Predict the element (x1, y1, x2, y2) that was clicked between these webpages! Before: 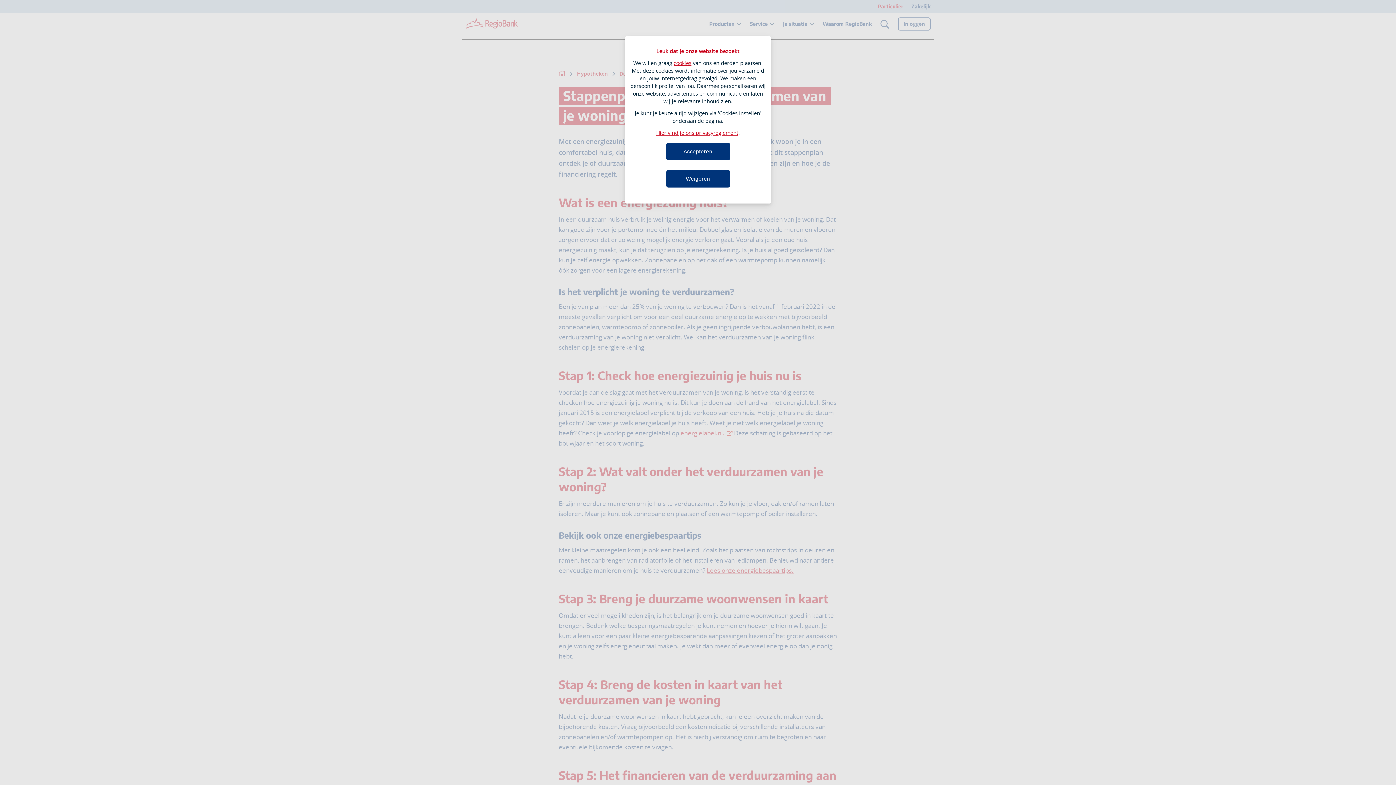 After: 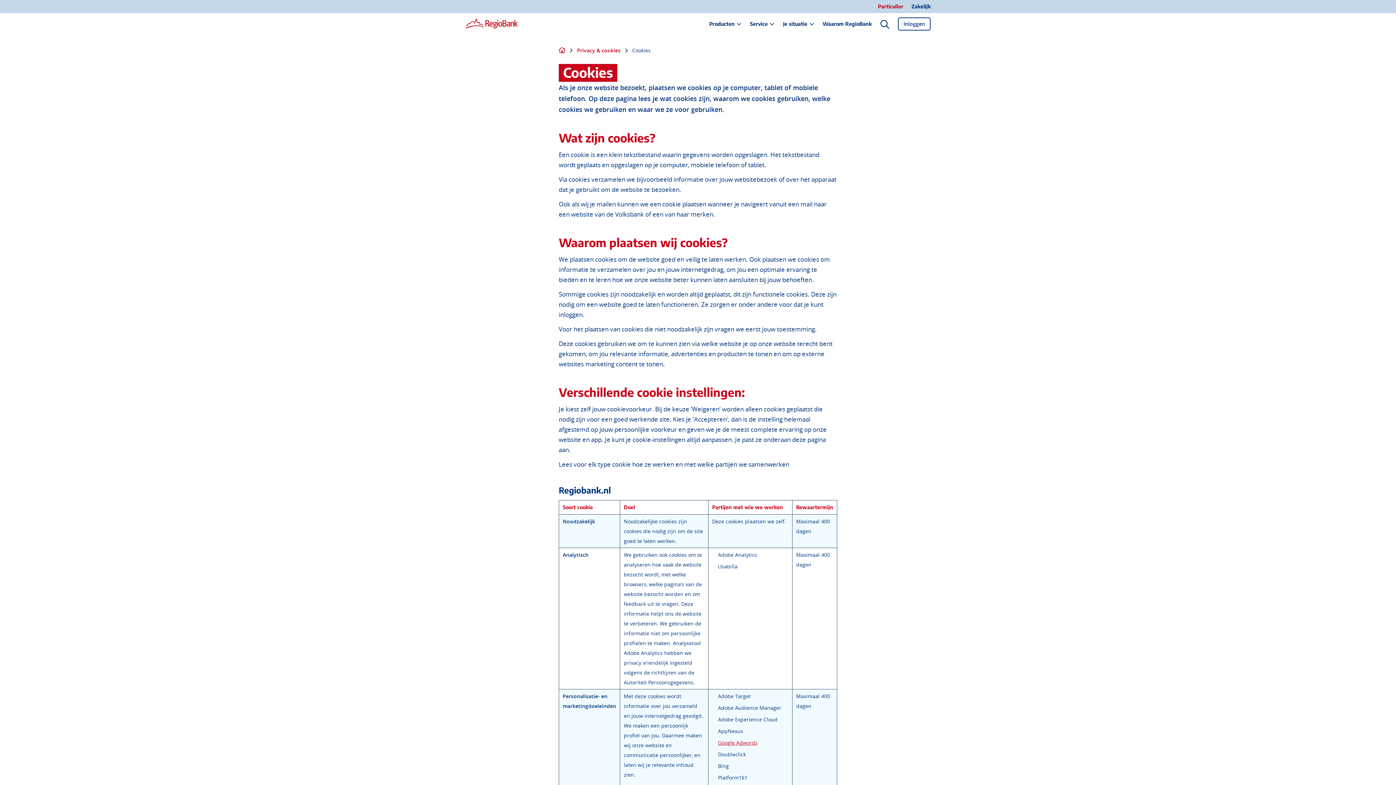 Action: label: cookies bbox: (673, 59, 691, 66)